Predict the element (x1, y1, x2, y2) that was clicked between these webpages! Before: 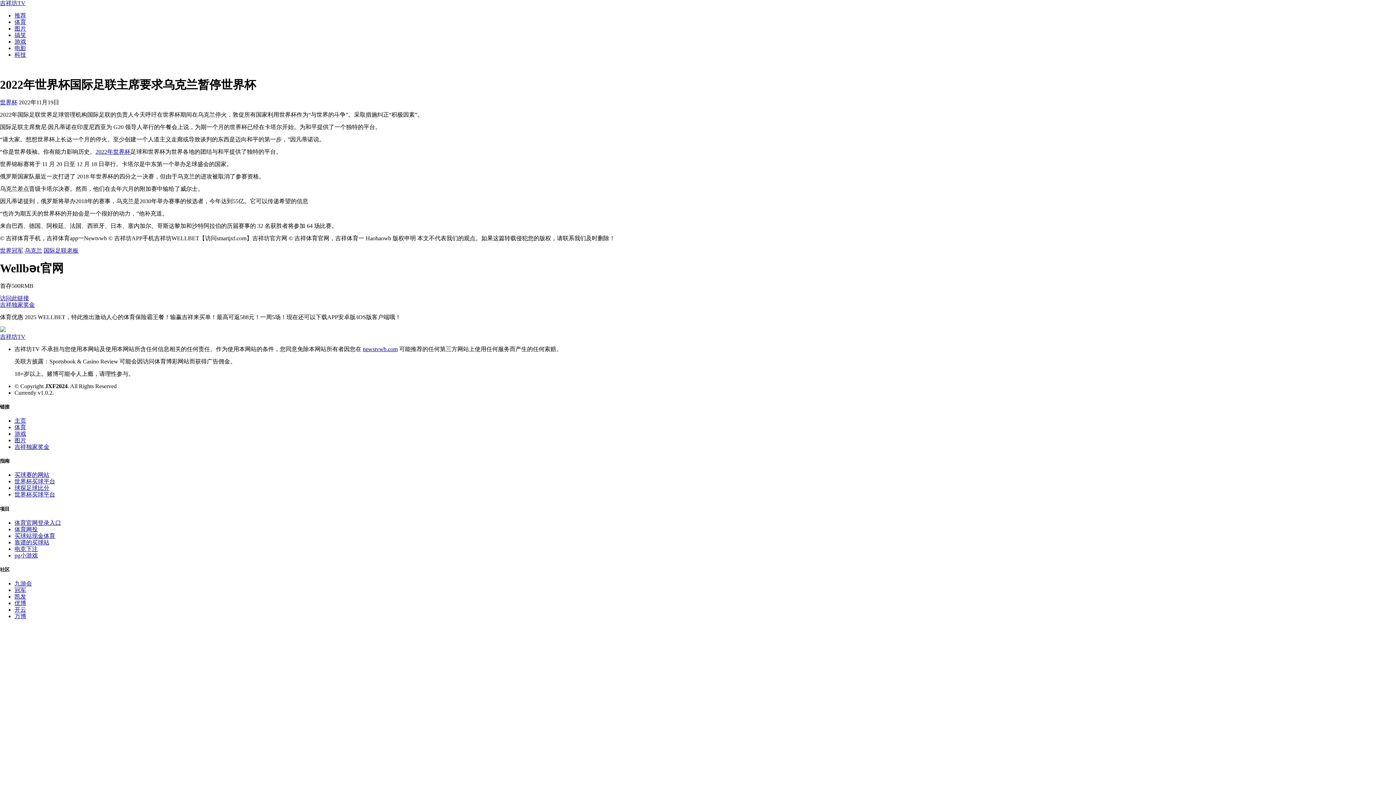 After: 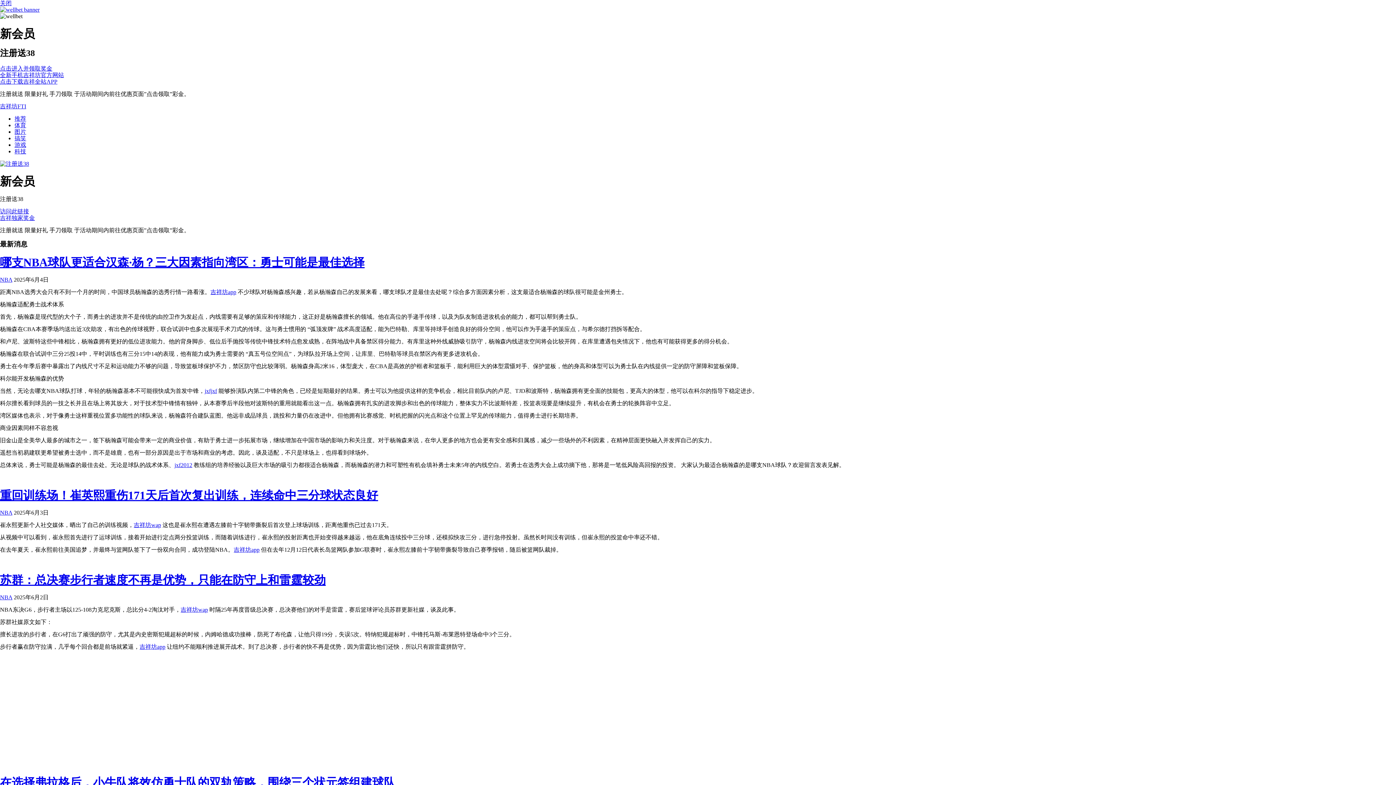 Action: label: 买球站现金体育 bbox: (14, 533, 55, 539)